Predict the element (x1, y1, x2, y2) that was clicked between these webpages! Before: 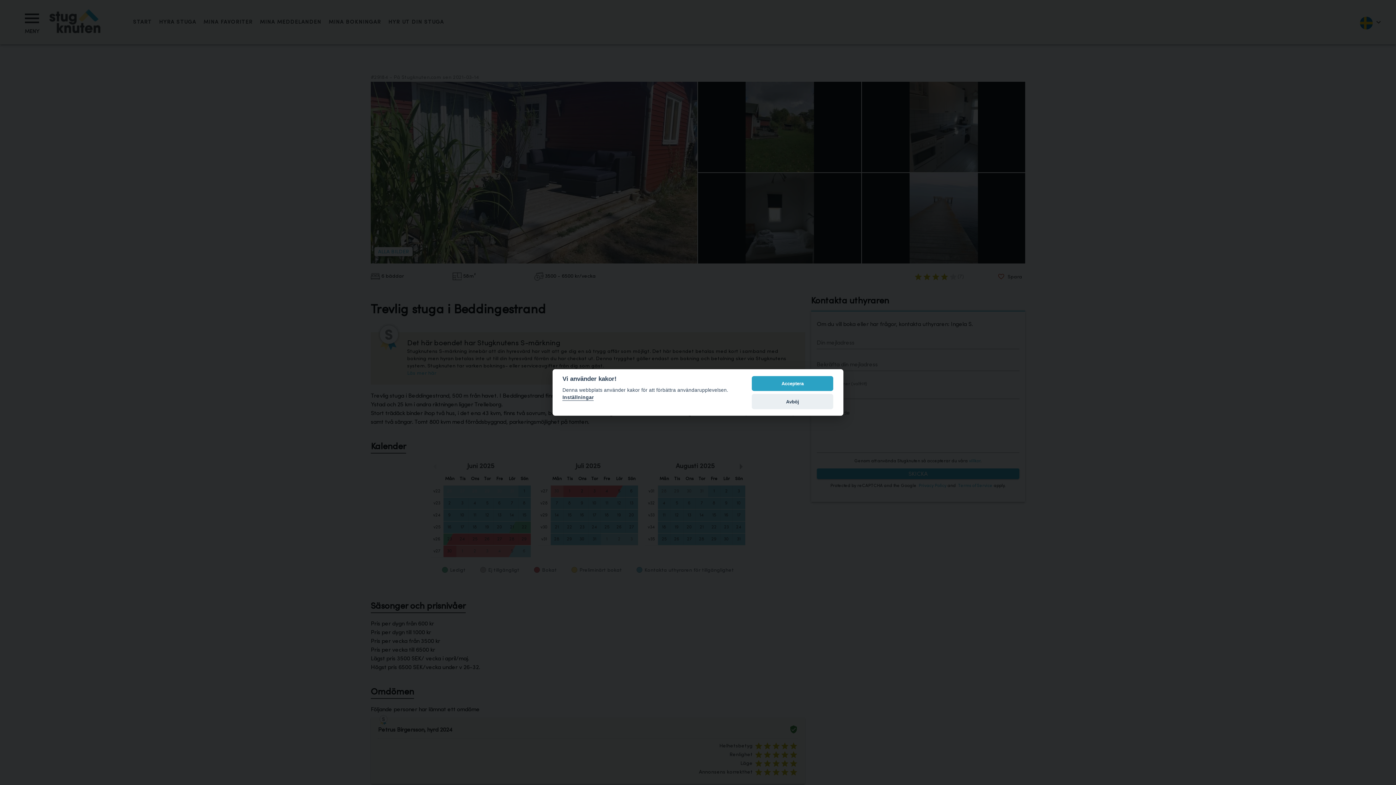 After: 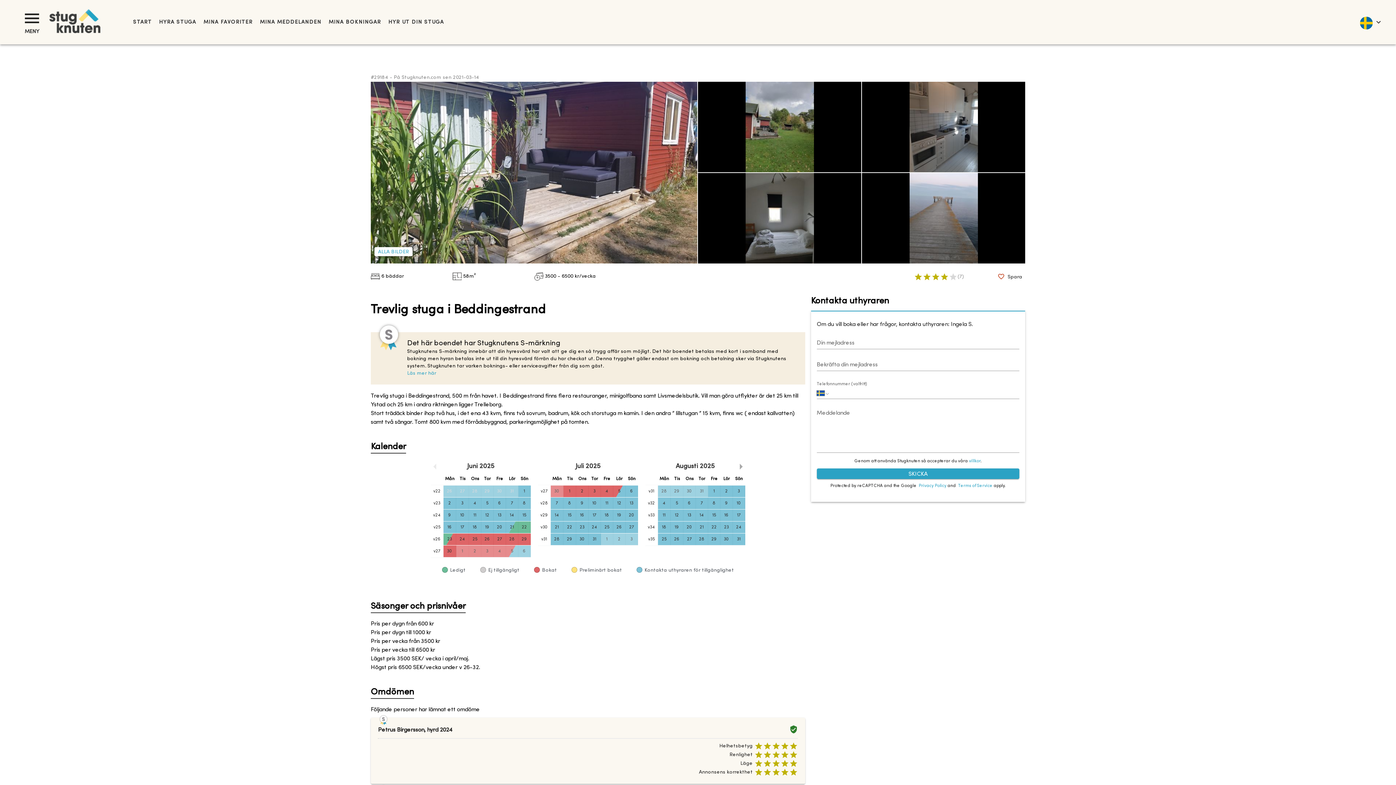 Action: label: Avböj bbox: (752, 394, 833, 409)